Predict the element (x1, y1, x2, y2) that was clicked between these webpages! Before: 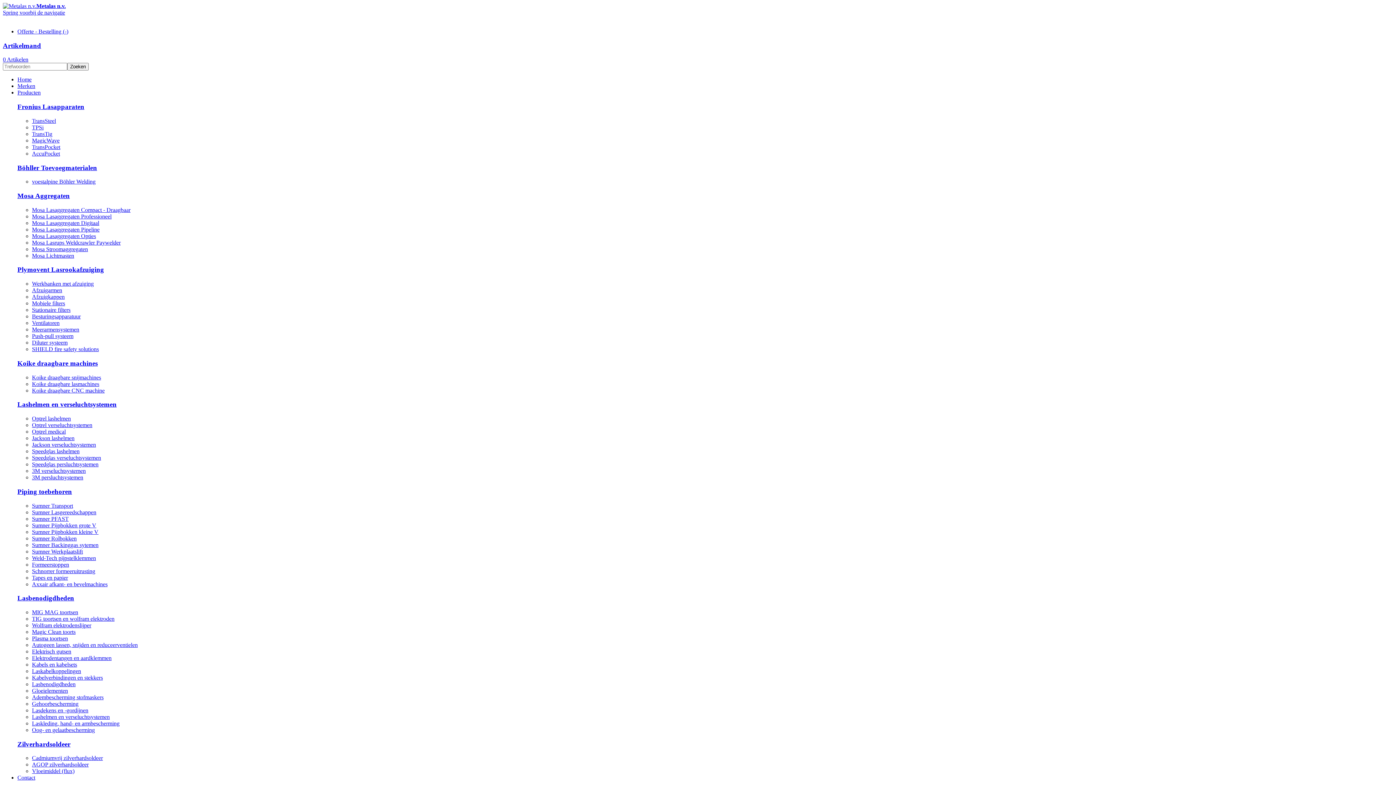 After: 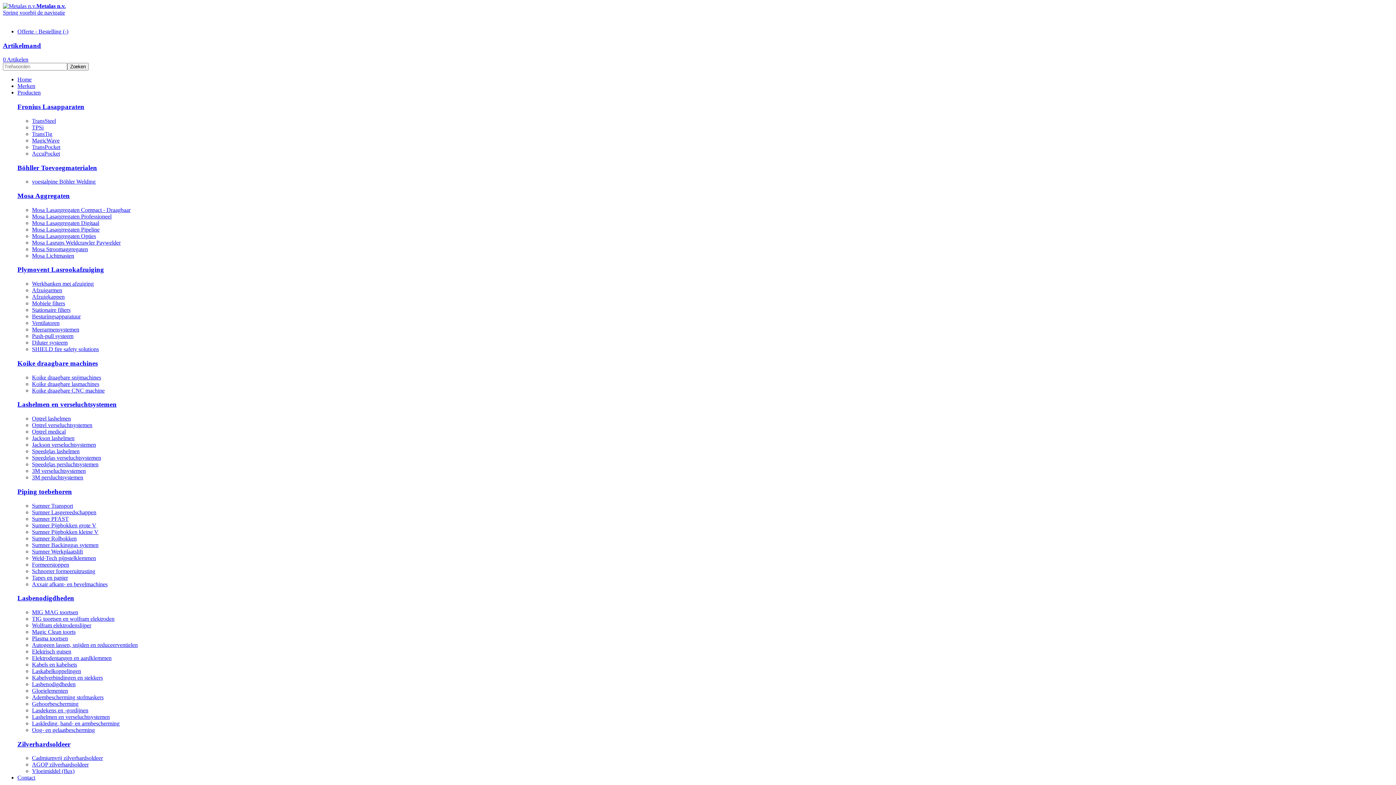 Action: label: Besturingsapparatuur bbox: (32, 313, 80, 319)